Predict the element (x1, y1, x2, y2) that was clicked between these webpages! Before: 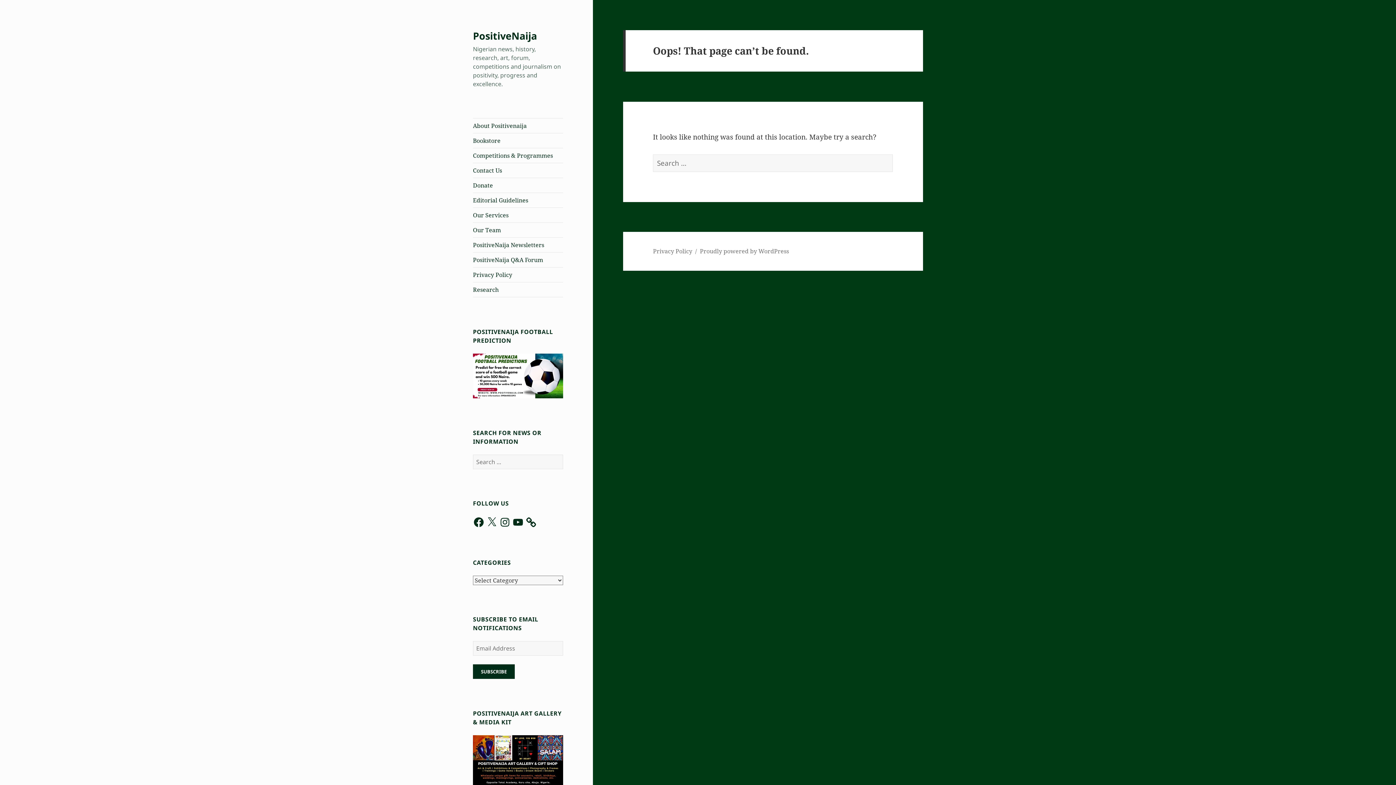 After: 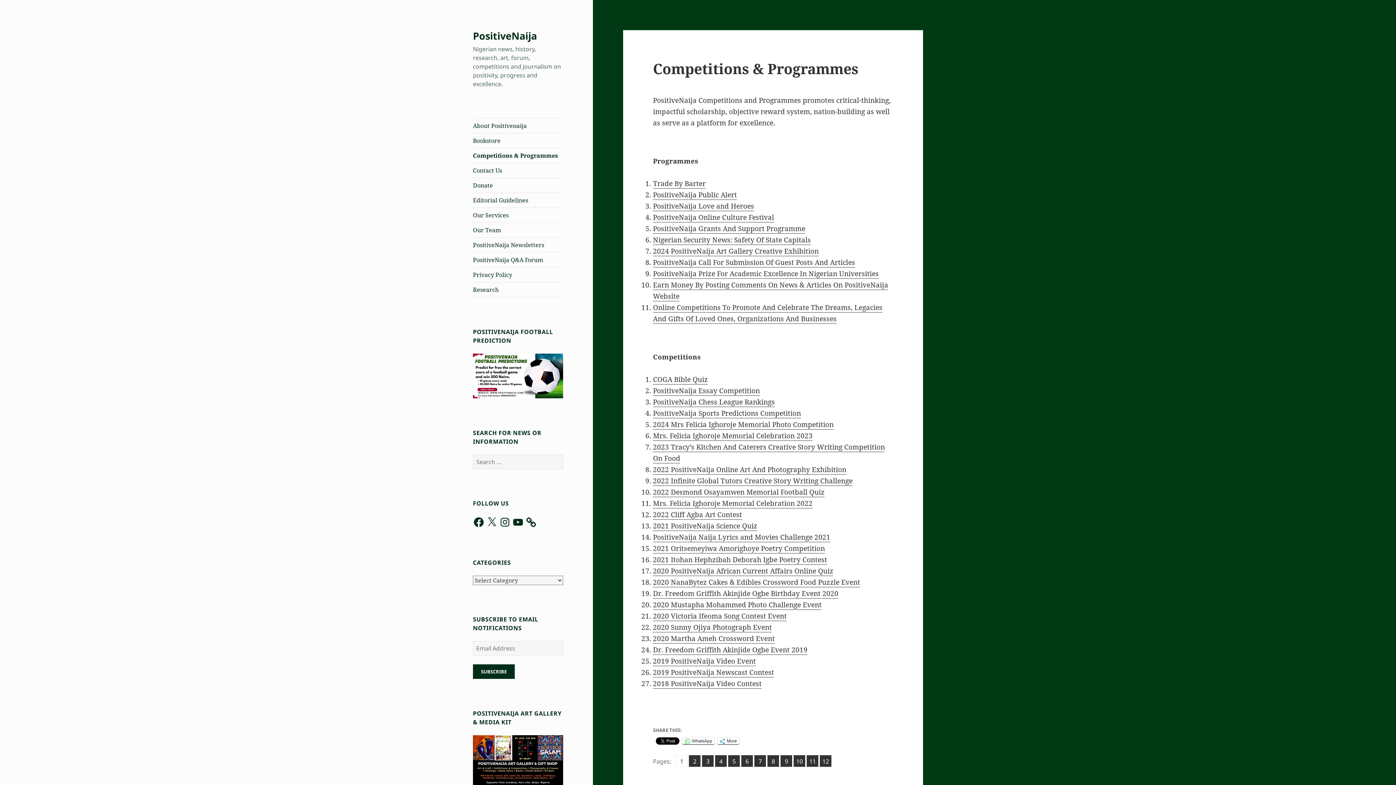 Action: label: Competitions & Programmes bbox: (473, 148, 563, 162)